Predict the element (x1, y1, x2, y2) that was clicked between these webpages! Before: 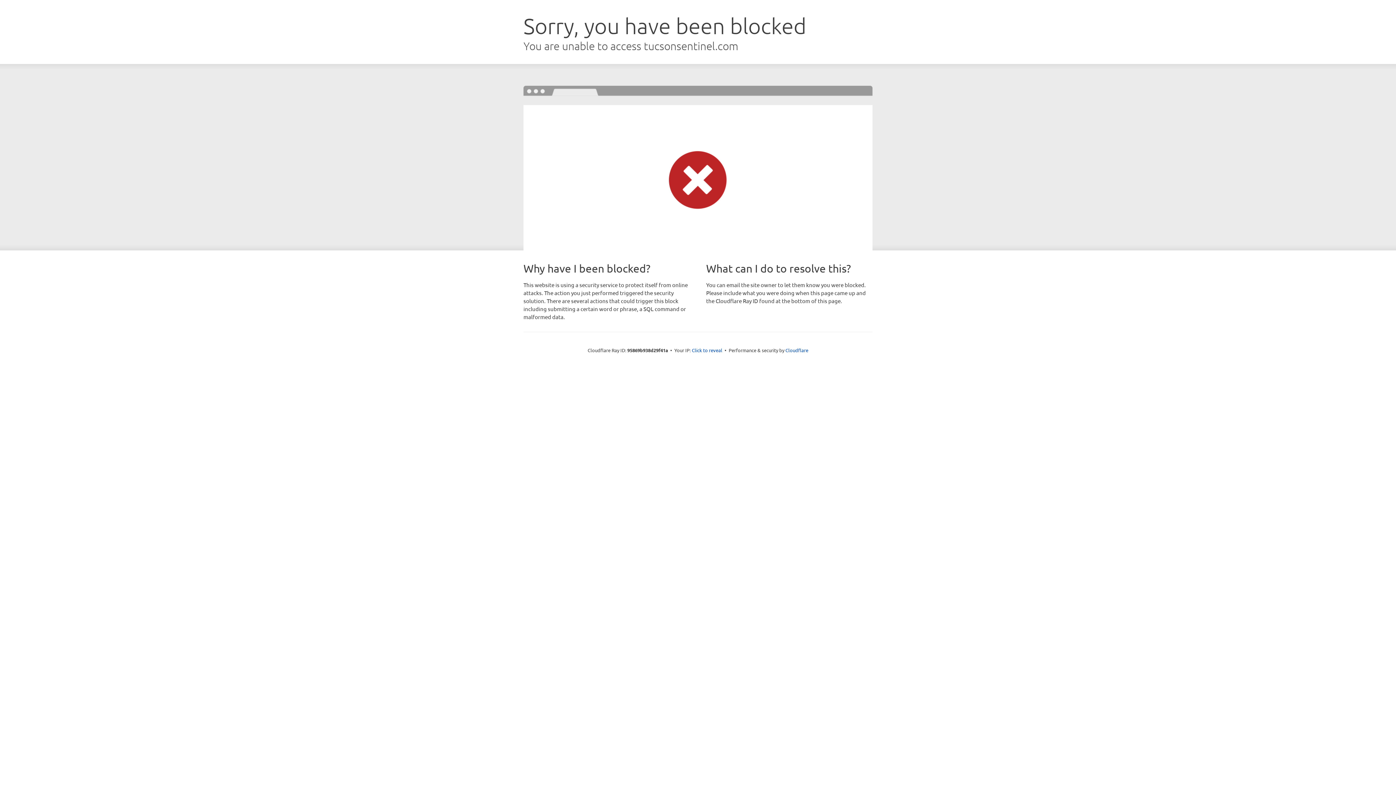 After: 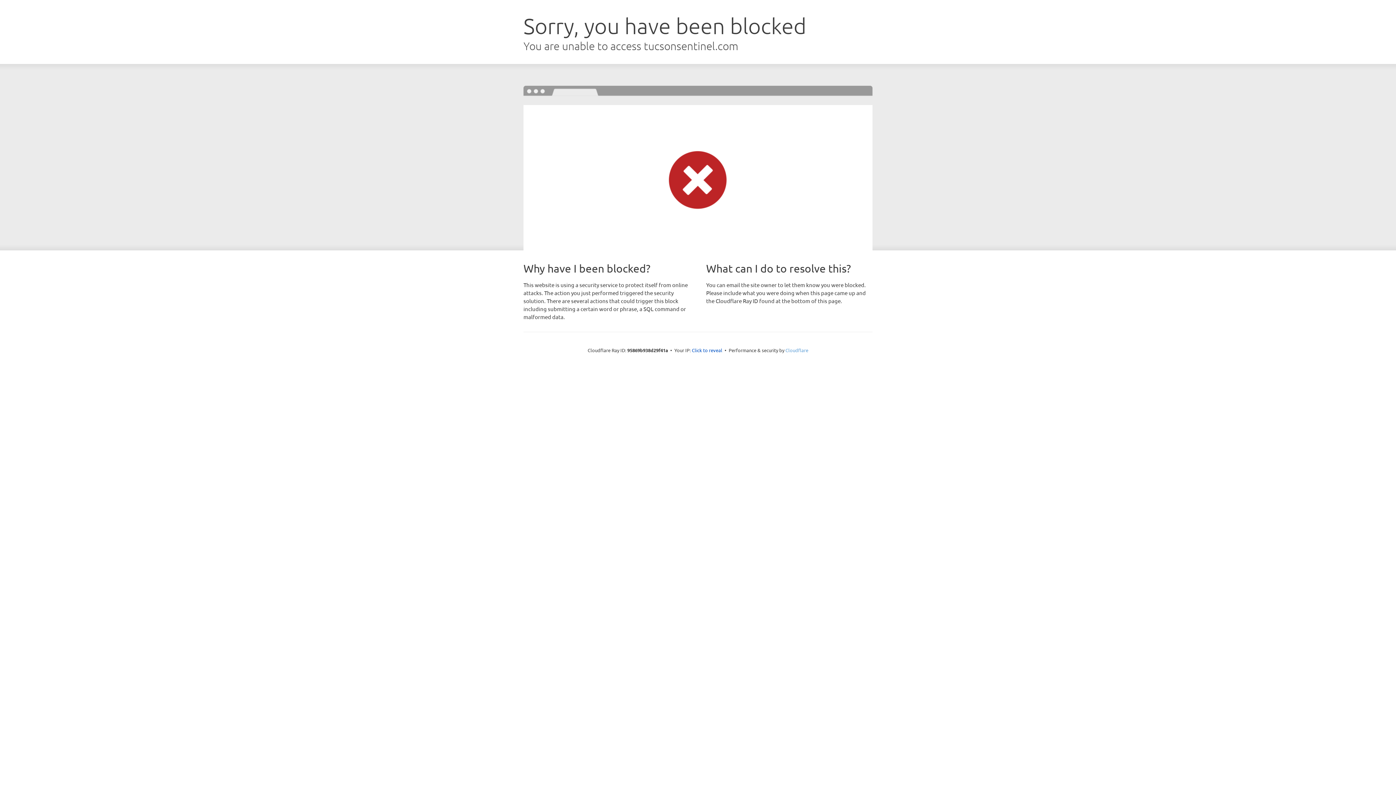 Action: label: Cloudflare bbox: (785, 347, 808, 353)